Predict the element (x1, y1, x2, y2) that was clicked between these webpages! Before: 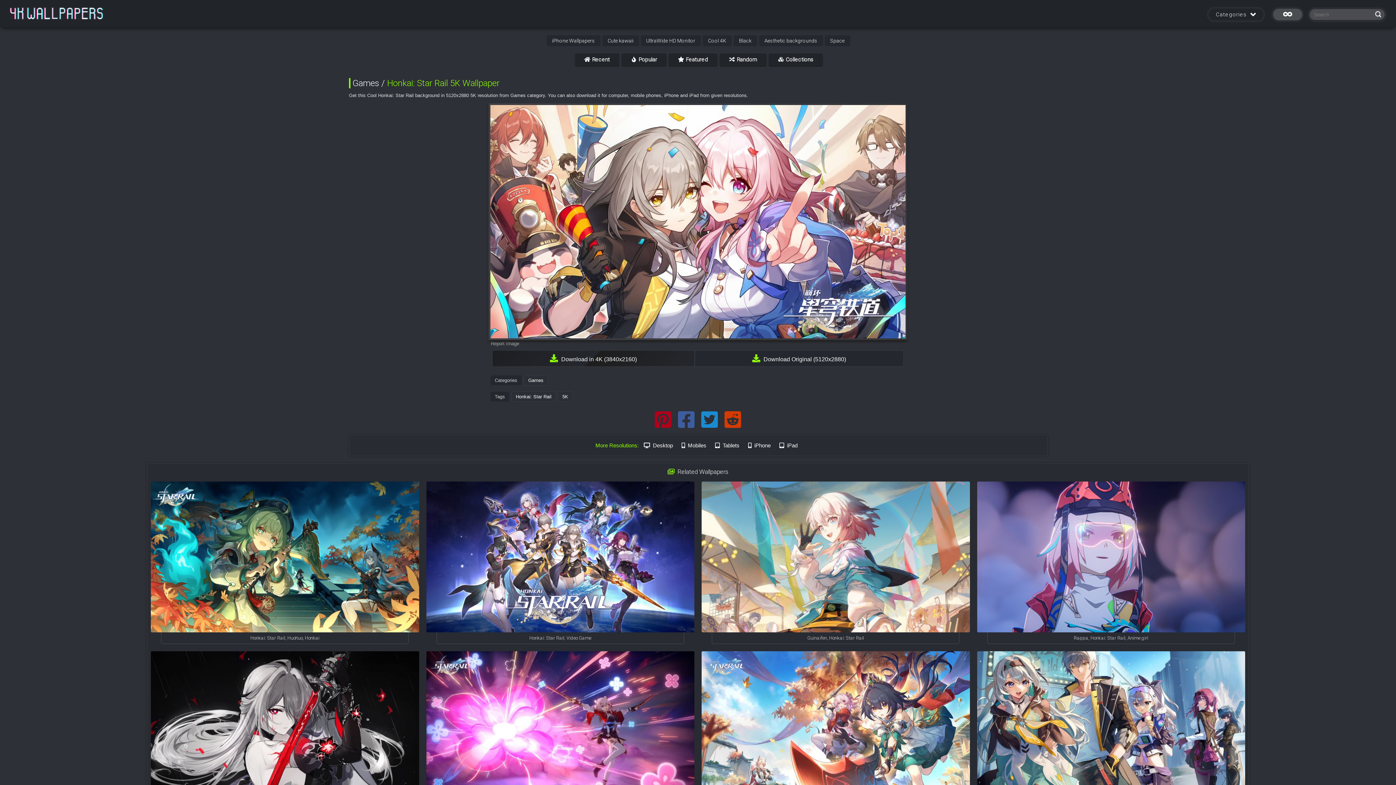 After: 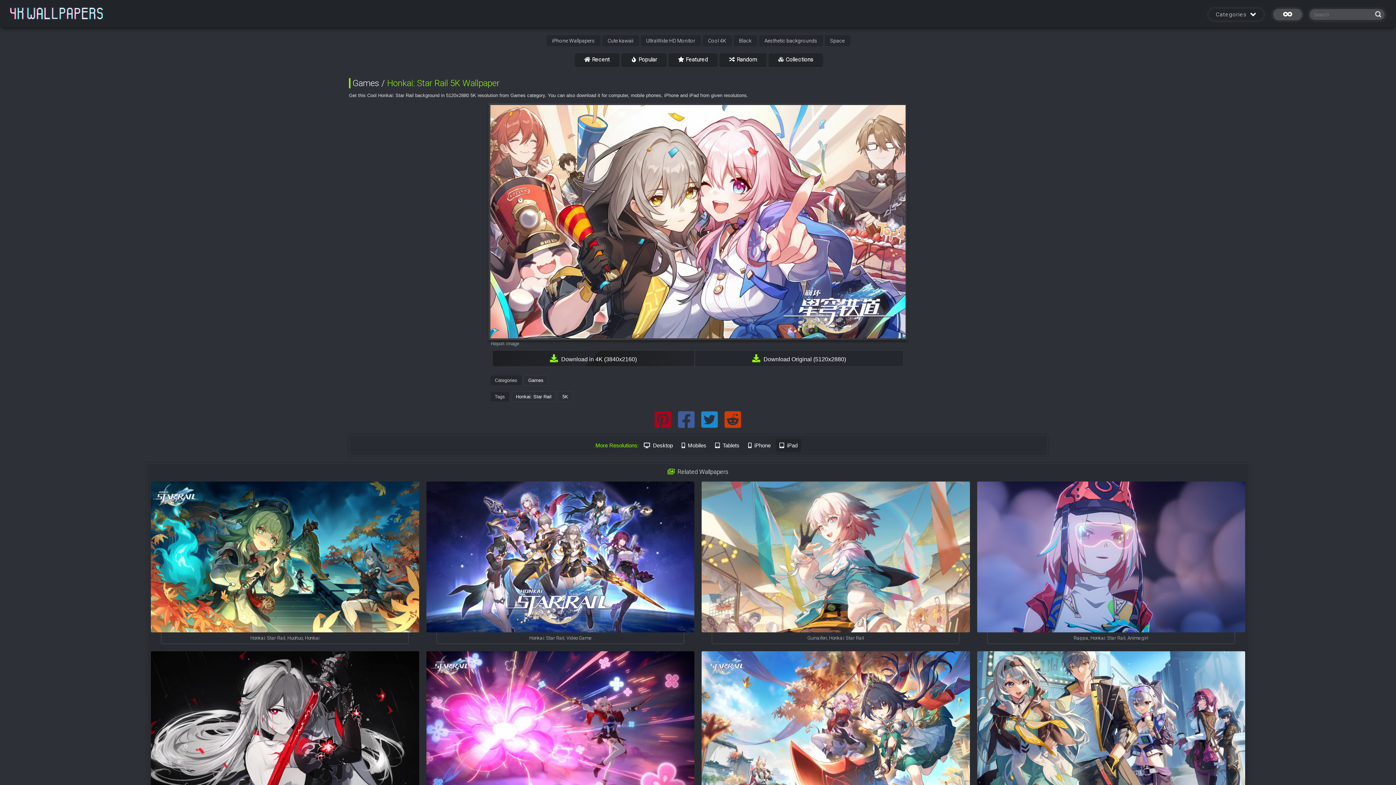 Action: bbox: (776, 439, 801, 452) label: iPad